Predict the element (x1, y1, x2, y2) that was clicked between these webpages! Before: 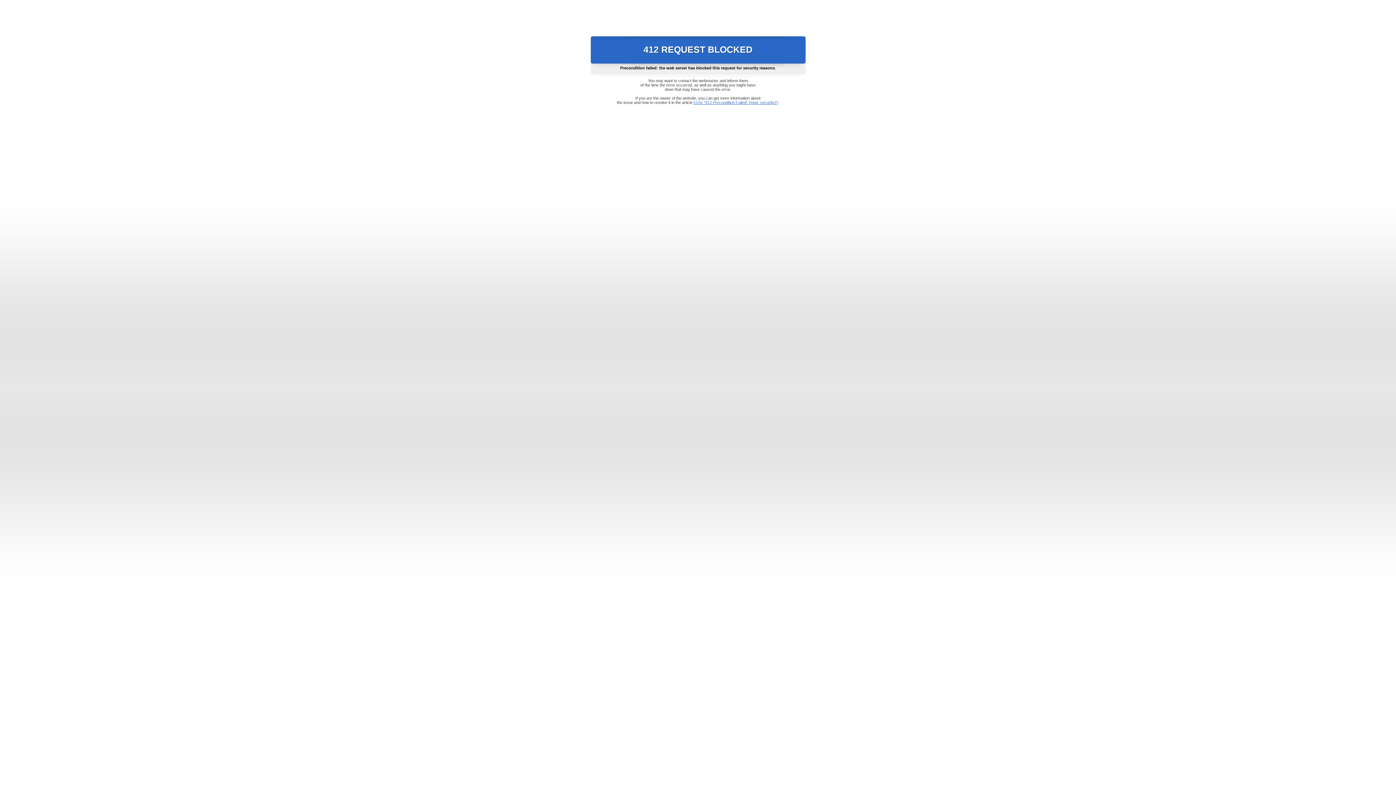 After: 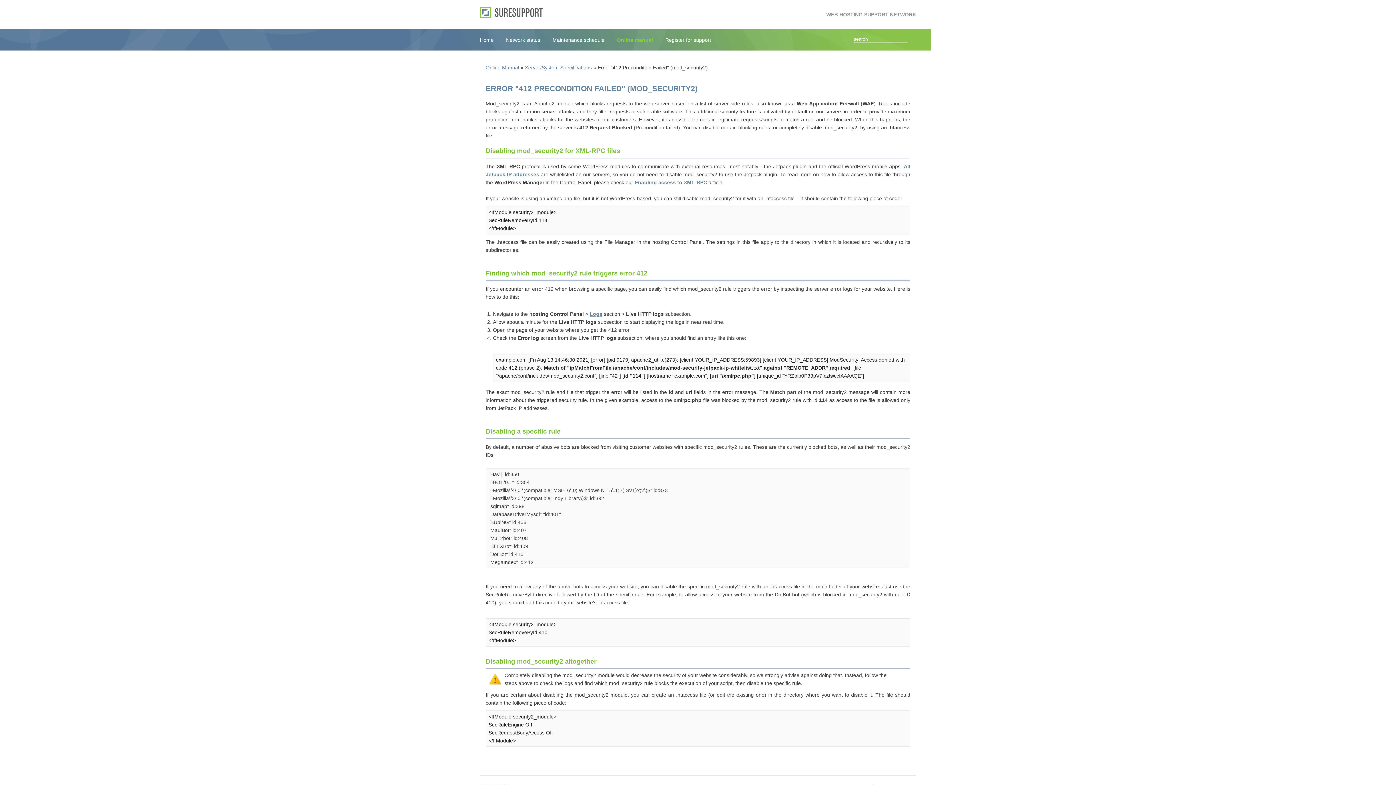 Action: bbox: (693, 100, 778, 104) label: Error "412 Precondition Failed" (mod_security2)